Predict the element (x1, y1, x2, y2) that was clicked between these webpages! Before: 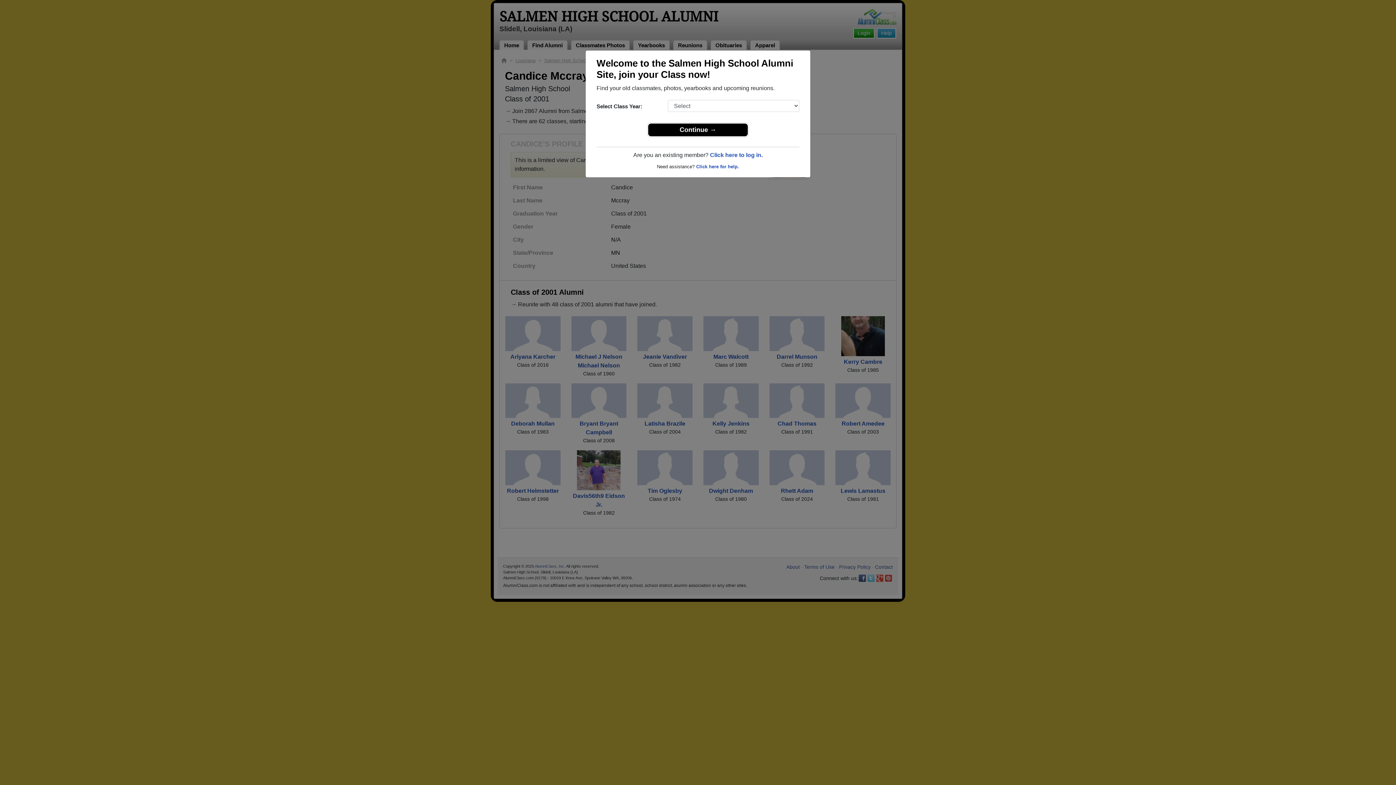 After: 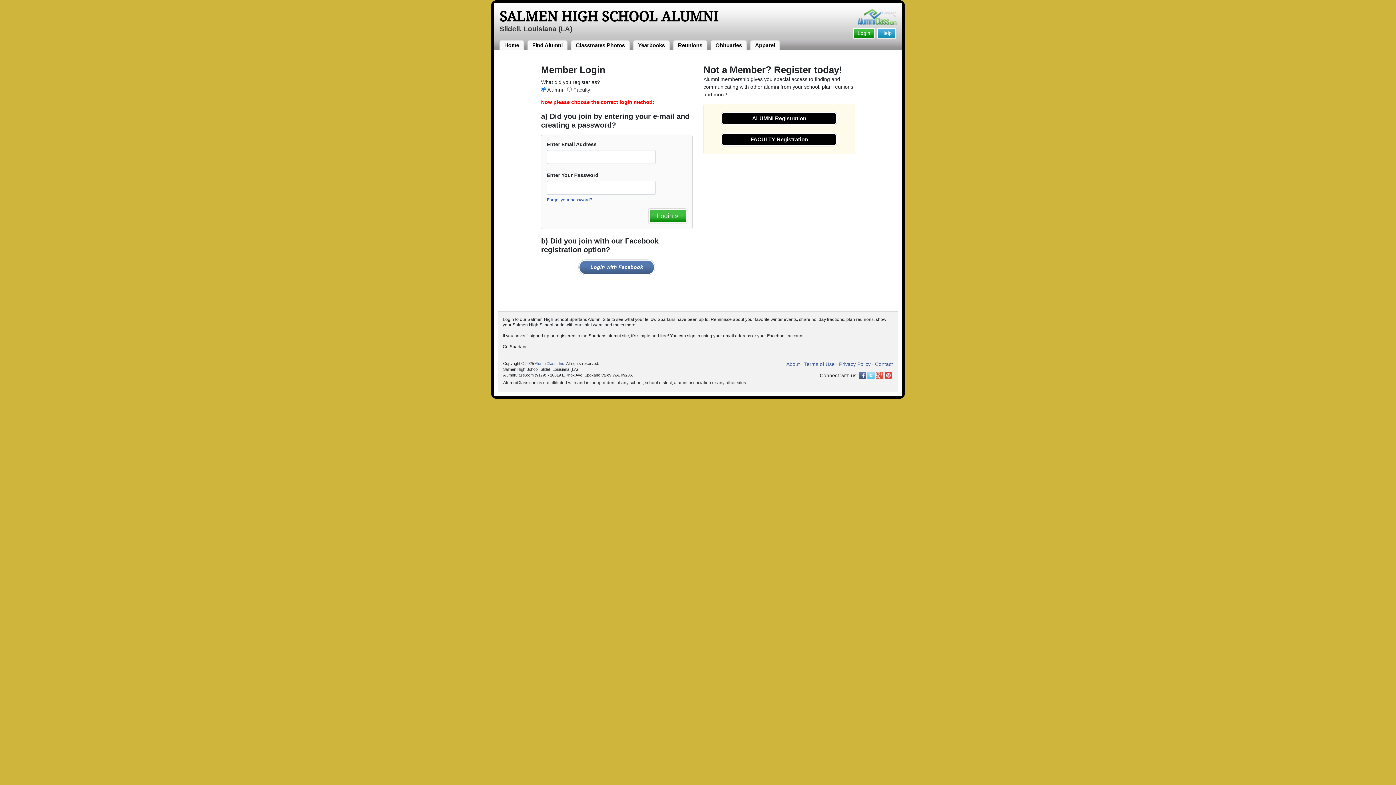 Action: bbox: (710, 152, 762, 158) label: Click here to log in.